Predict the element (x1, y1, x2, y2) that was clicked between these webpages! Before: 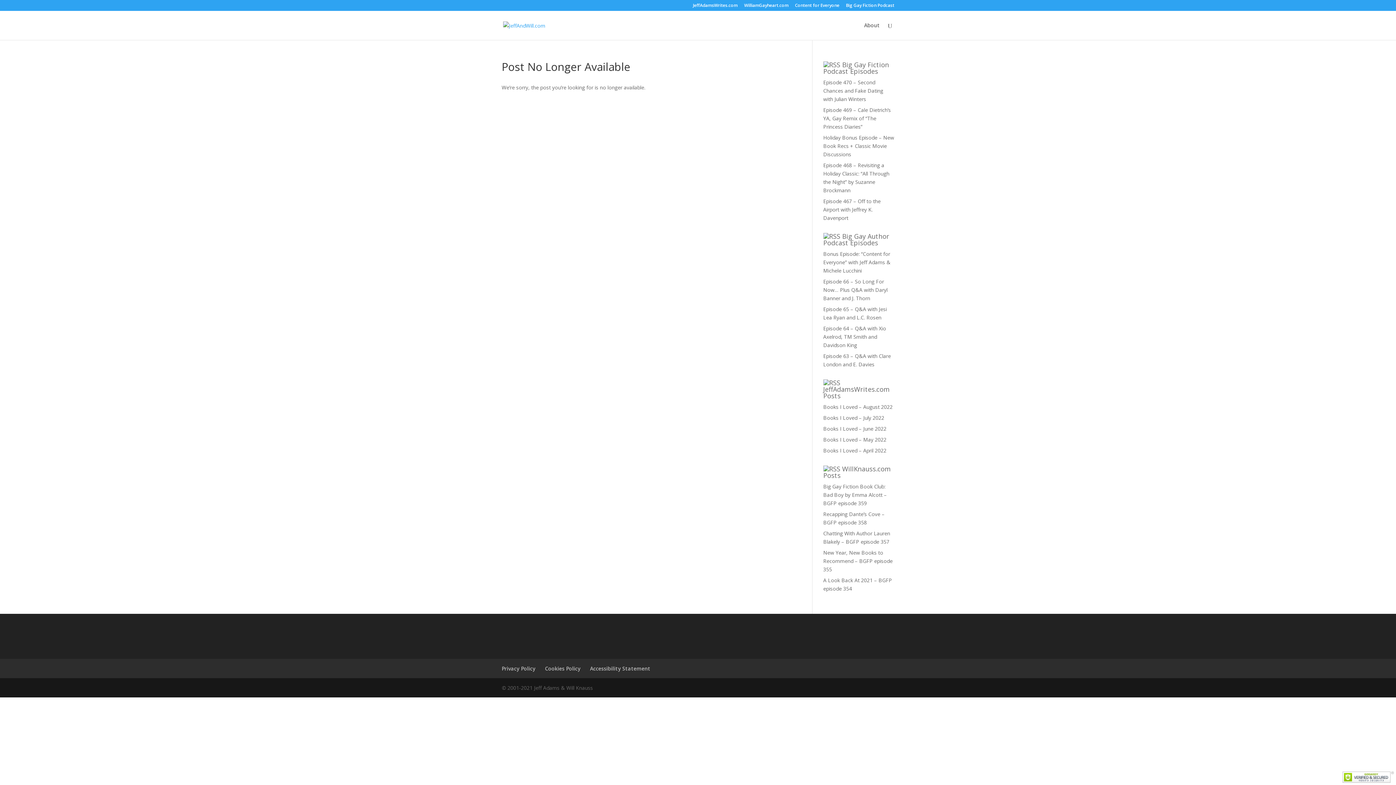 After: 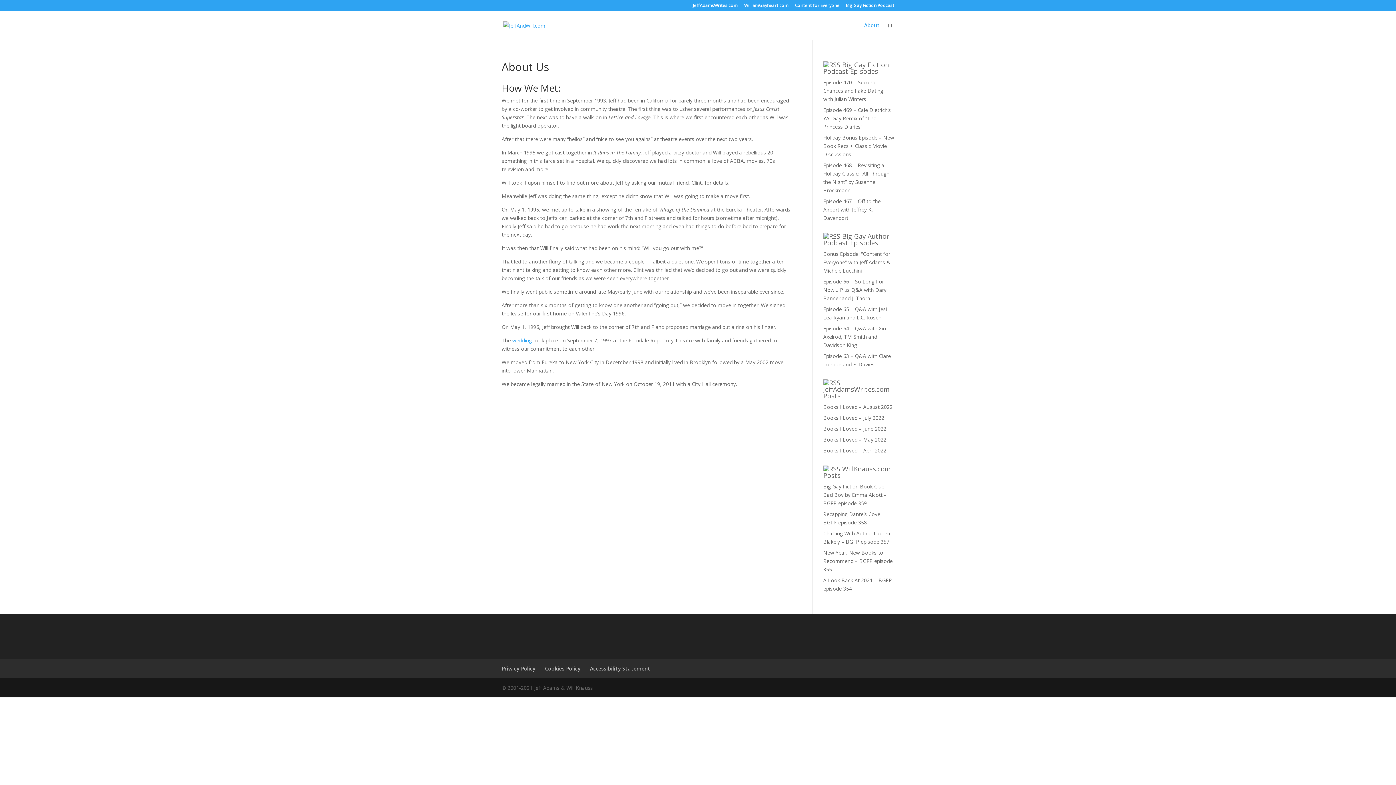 Action: bbox: (864, 22, 880, 40) label: About